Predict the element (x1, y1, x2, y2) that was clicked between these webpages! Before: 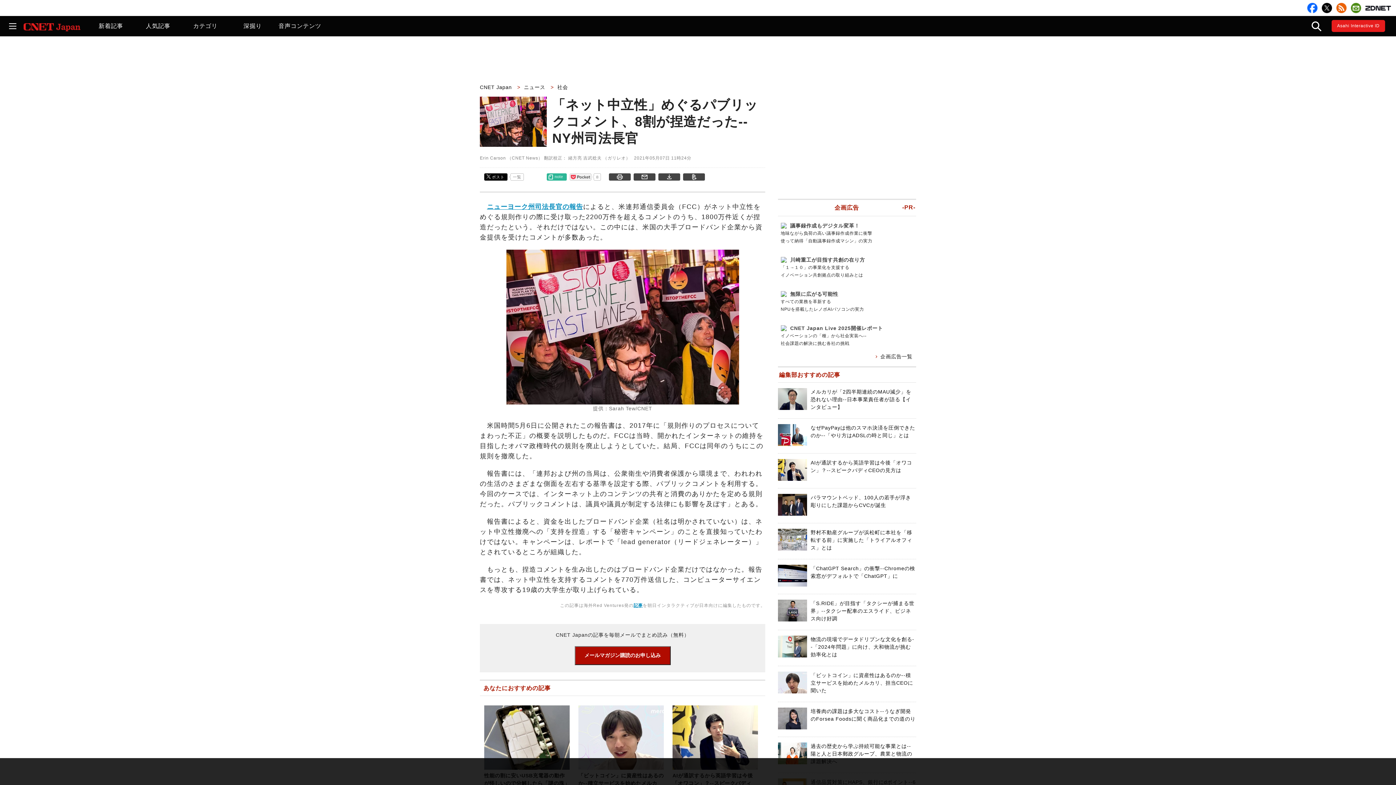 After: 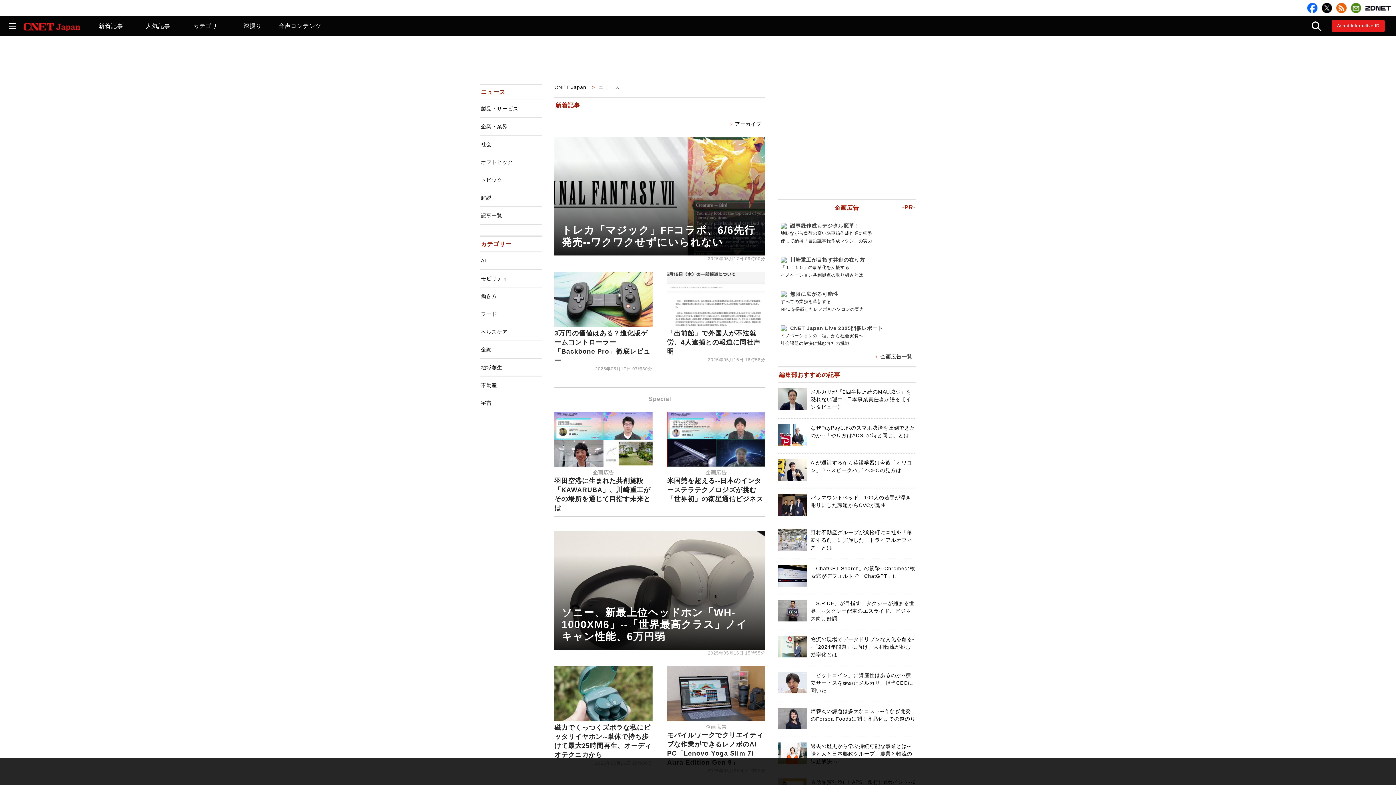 Action: label: ニュース  bbox: (524, 84, 548, 90)